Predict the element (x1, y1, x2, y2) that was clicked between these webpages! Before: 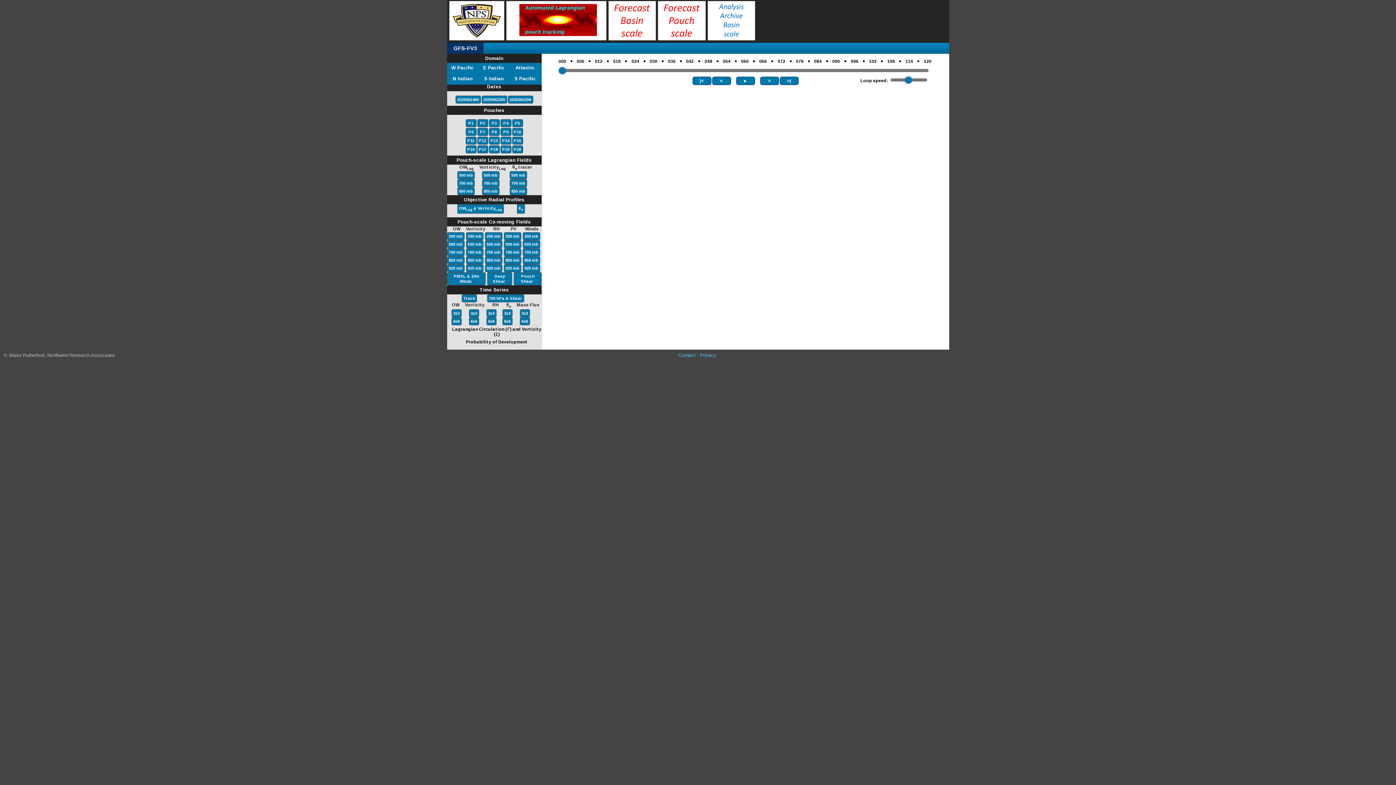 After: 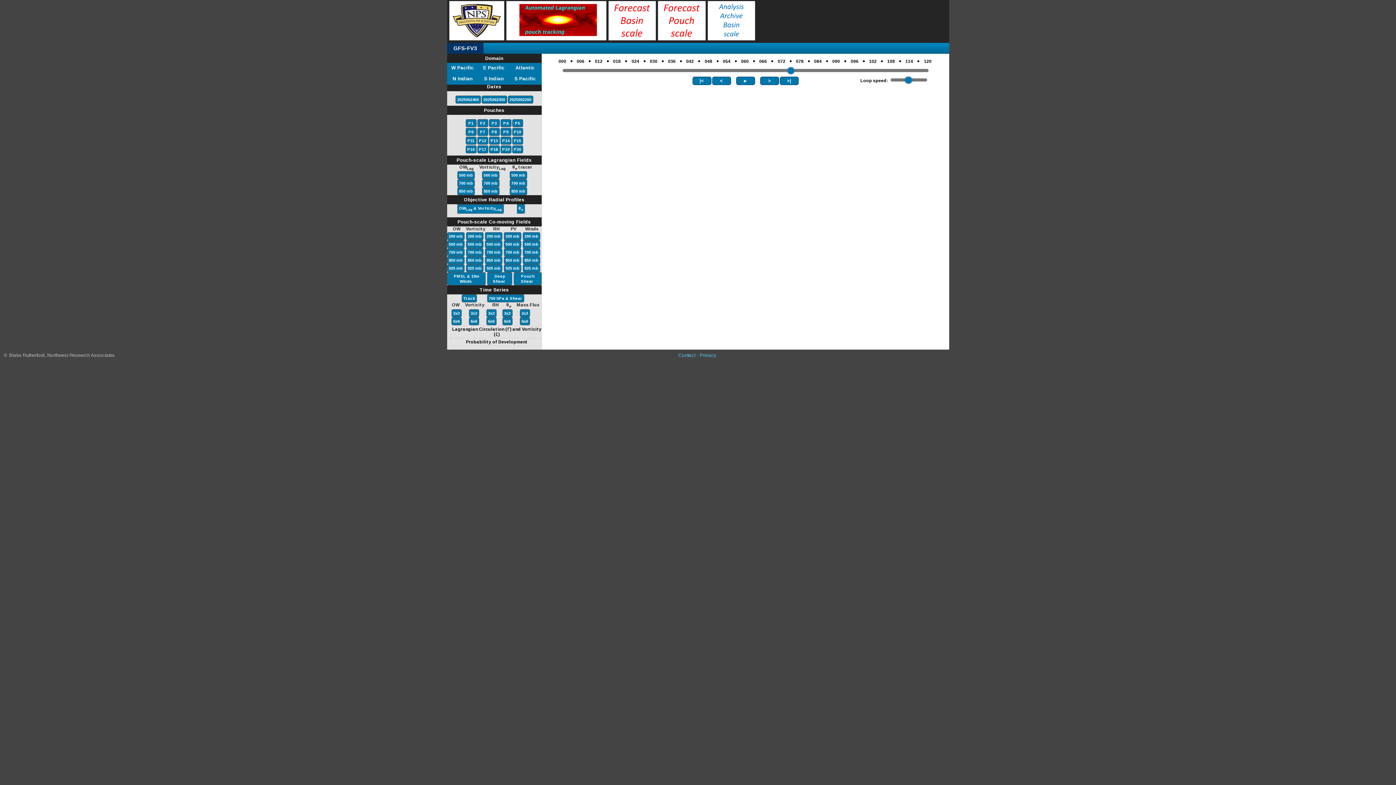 Action: bbox: (789, 53, 792, 68) label: ●